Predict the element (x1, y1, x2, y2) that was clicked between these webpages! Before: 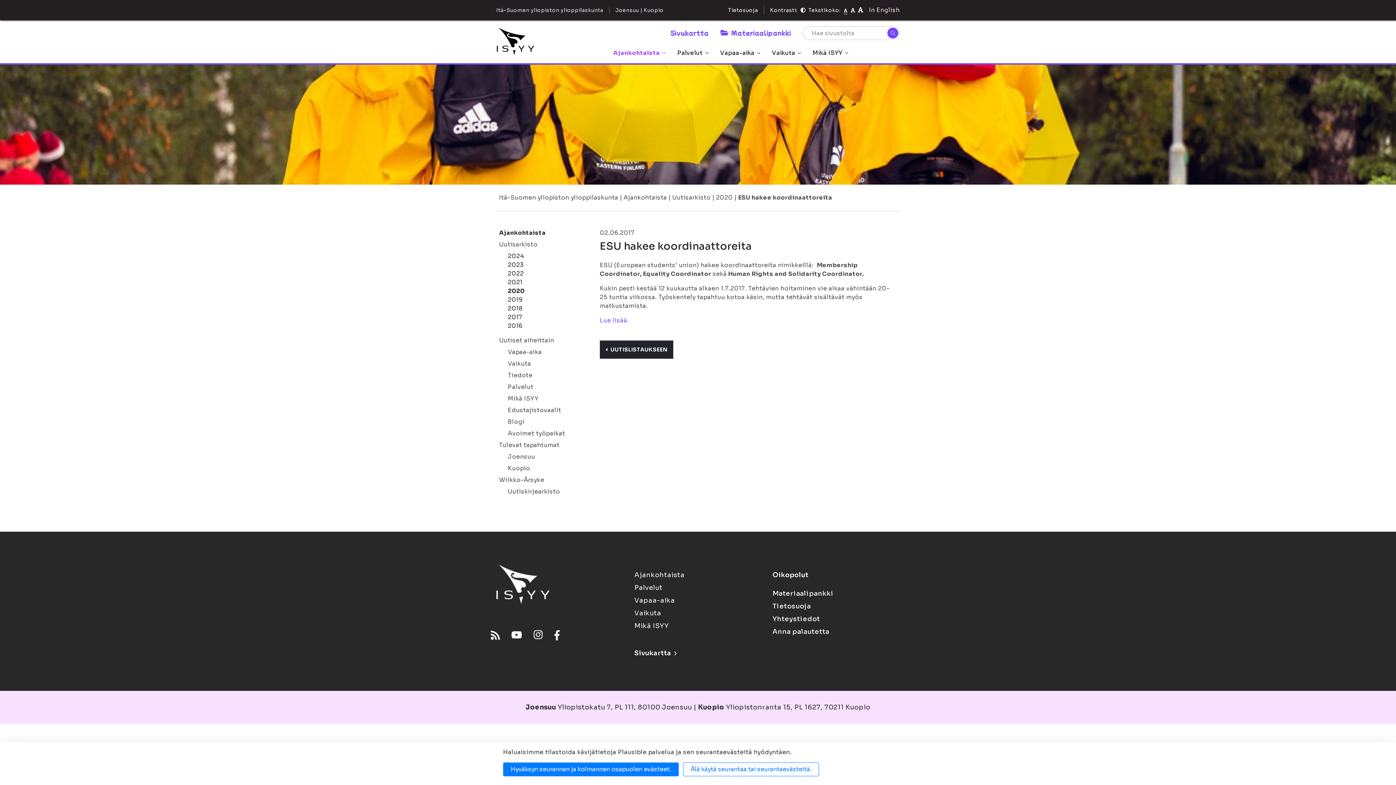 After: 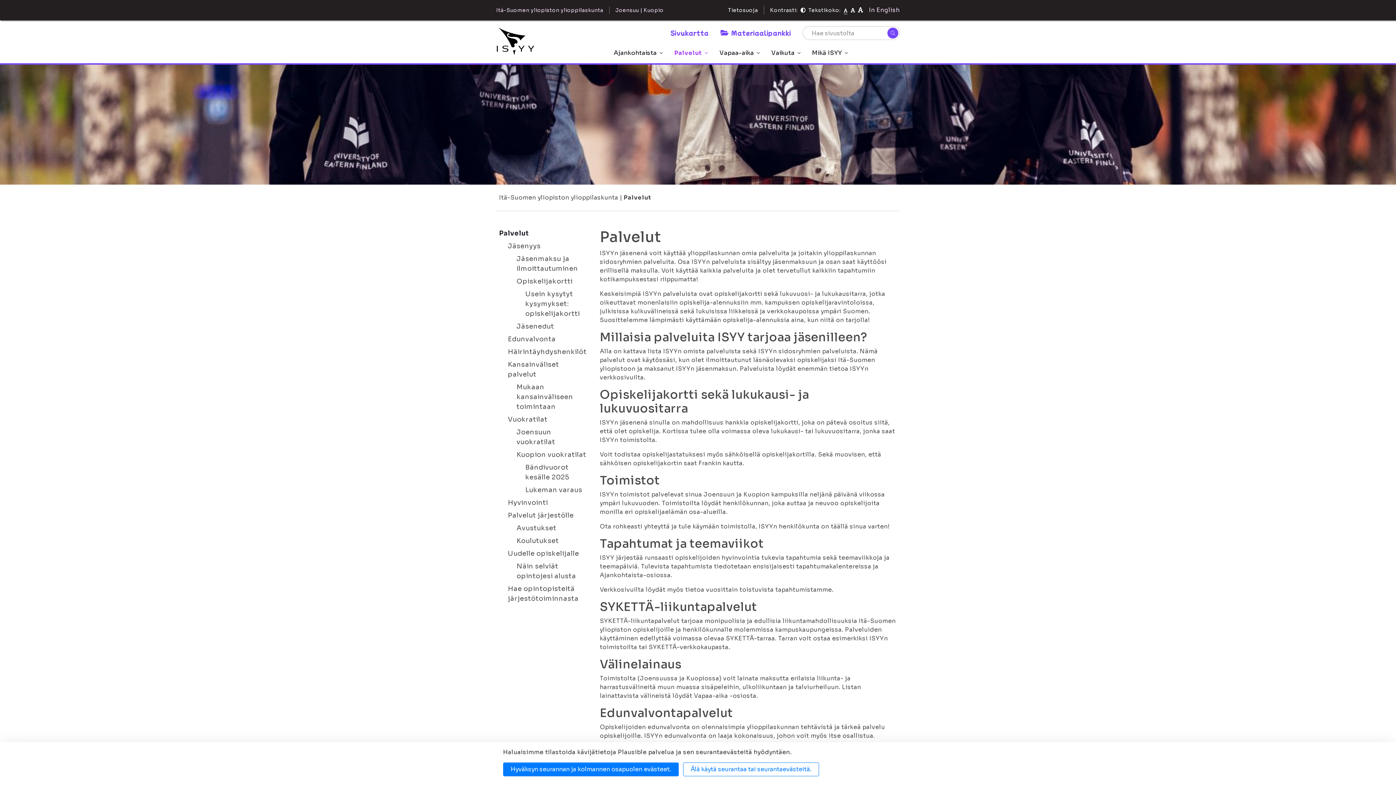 Action: bbox: (634, 584, 662, 592) label: Palvelut